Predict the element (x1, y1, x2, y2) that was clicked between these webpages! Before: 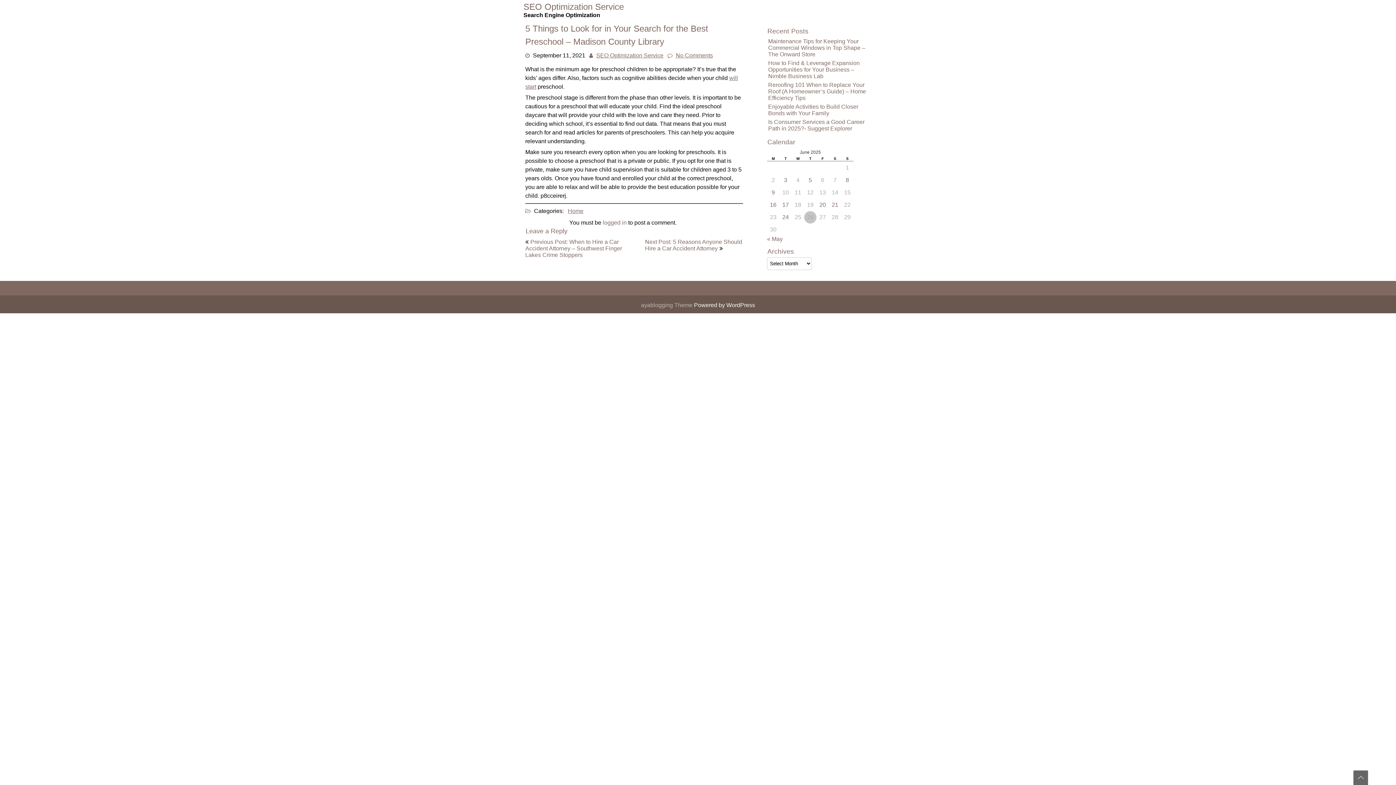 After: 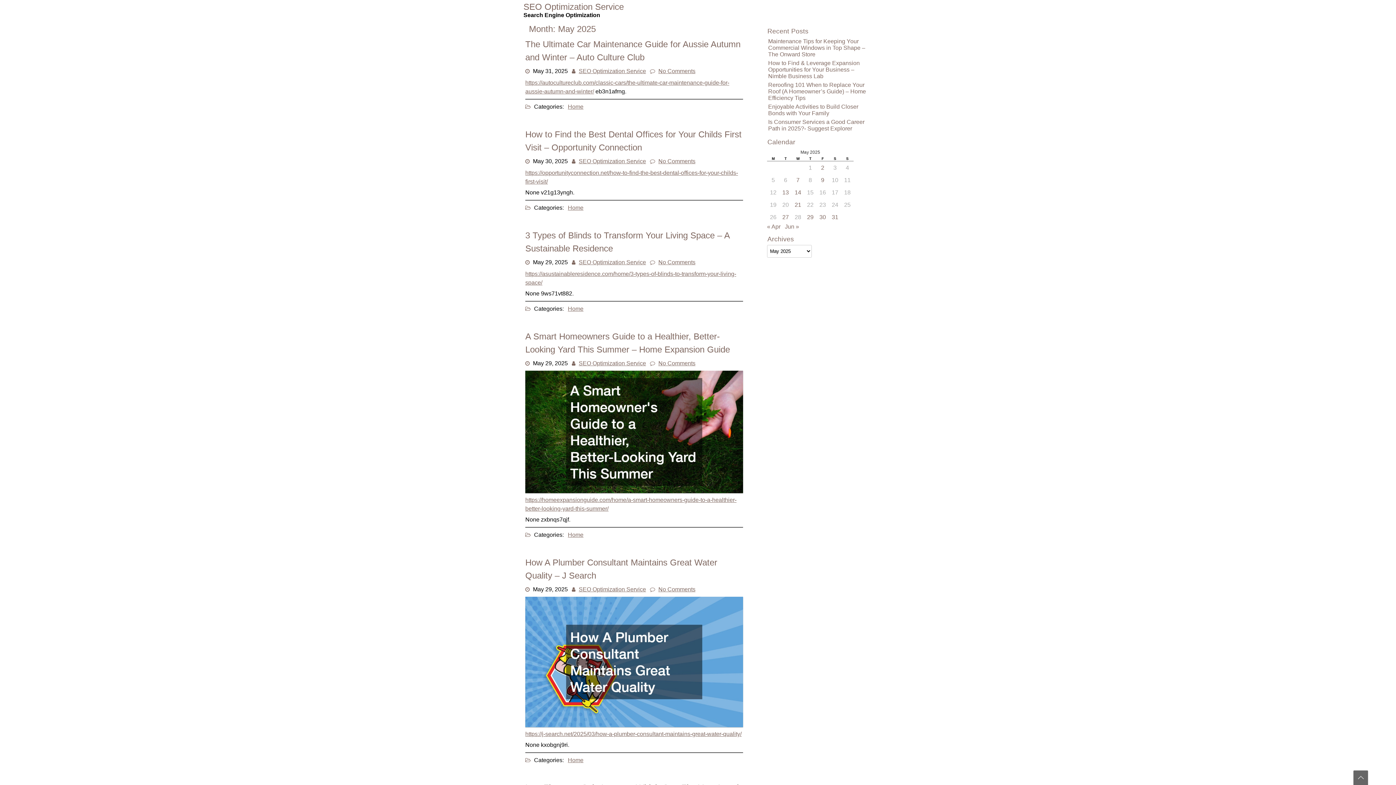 Action: bbox: (767, 236, 782, 242) label: « May